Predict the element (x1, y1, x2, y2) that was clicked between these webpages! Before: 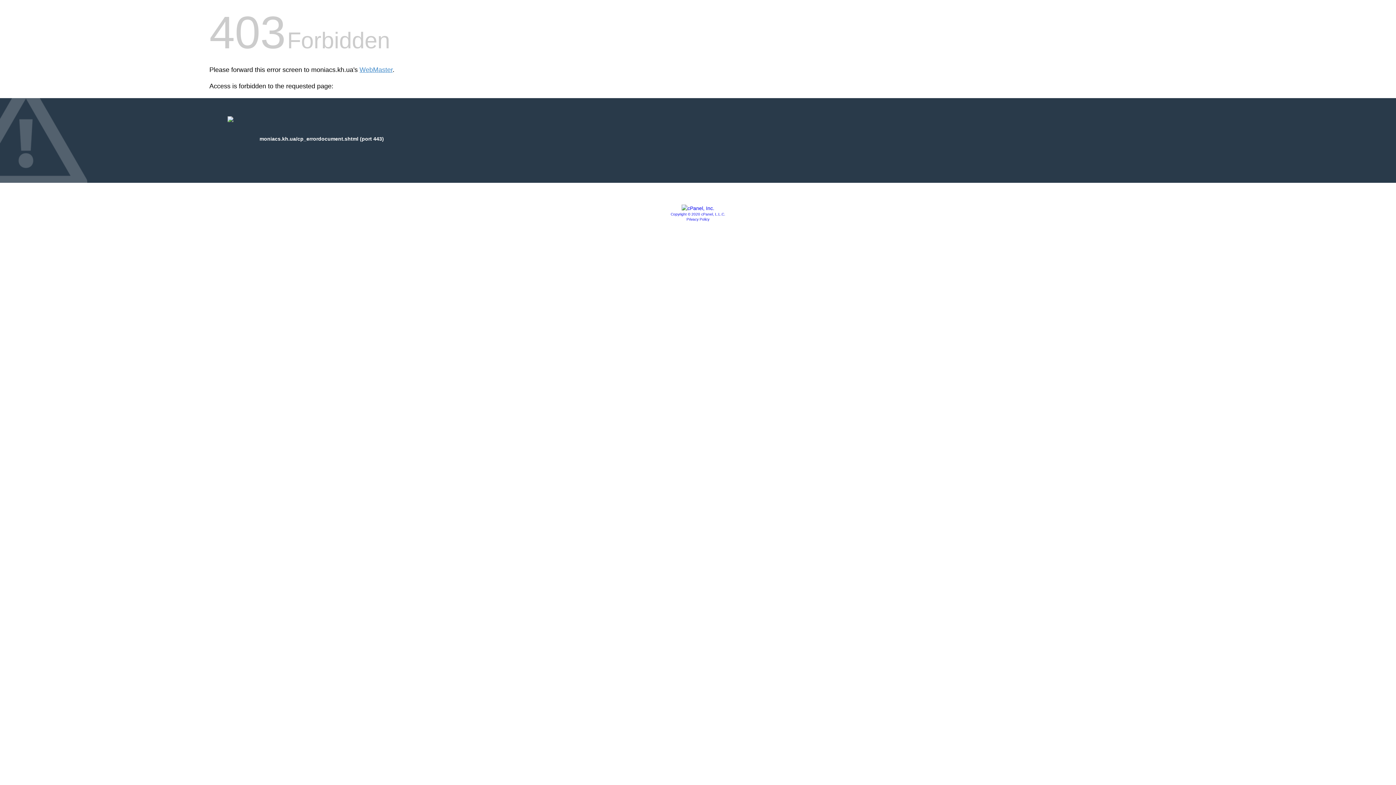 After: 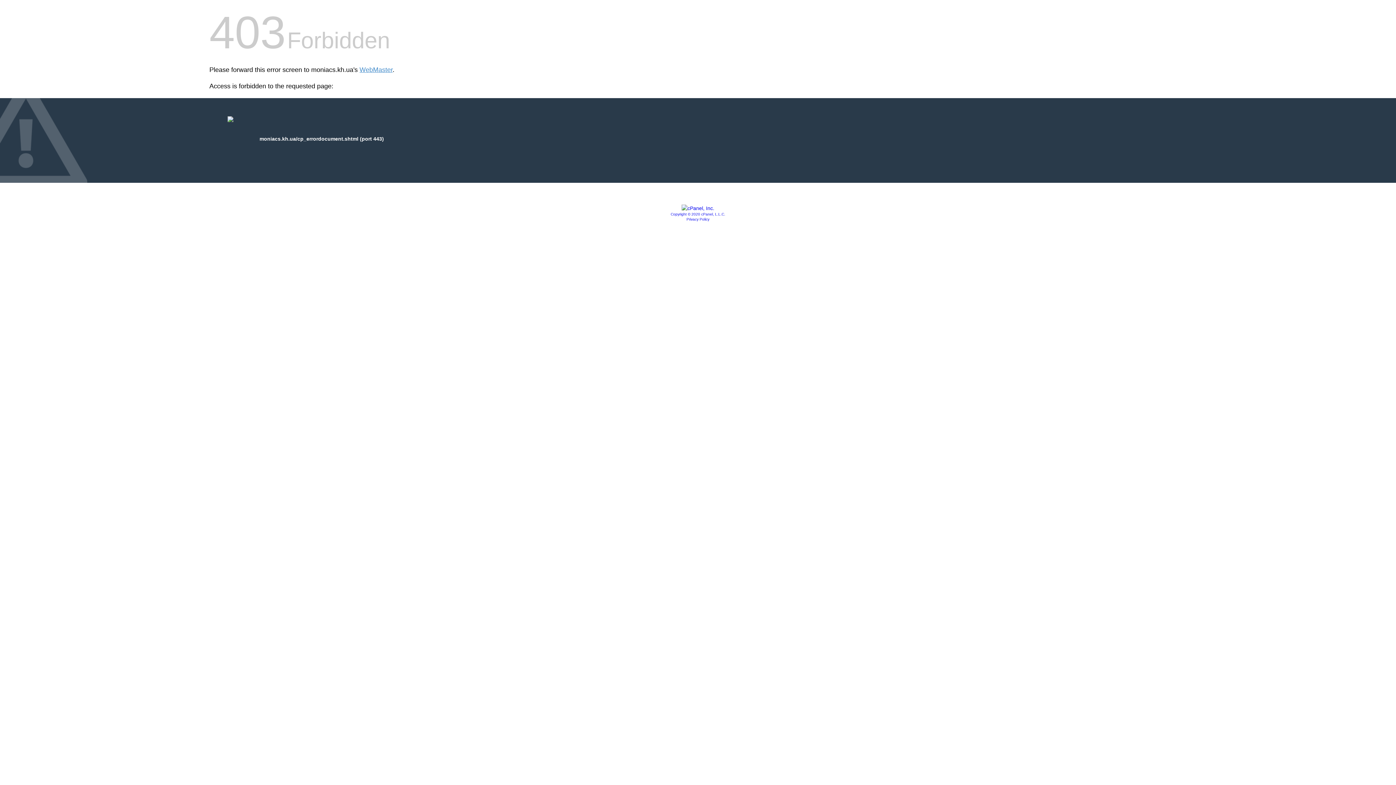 Action: bbox: (670, 212, 725, 216) label: Copyright © 2020 cPanel, L.L.C.